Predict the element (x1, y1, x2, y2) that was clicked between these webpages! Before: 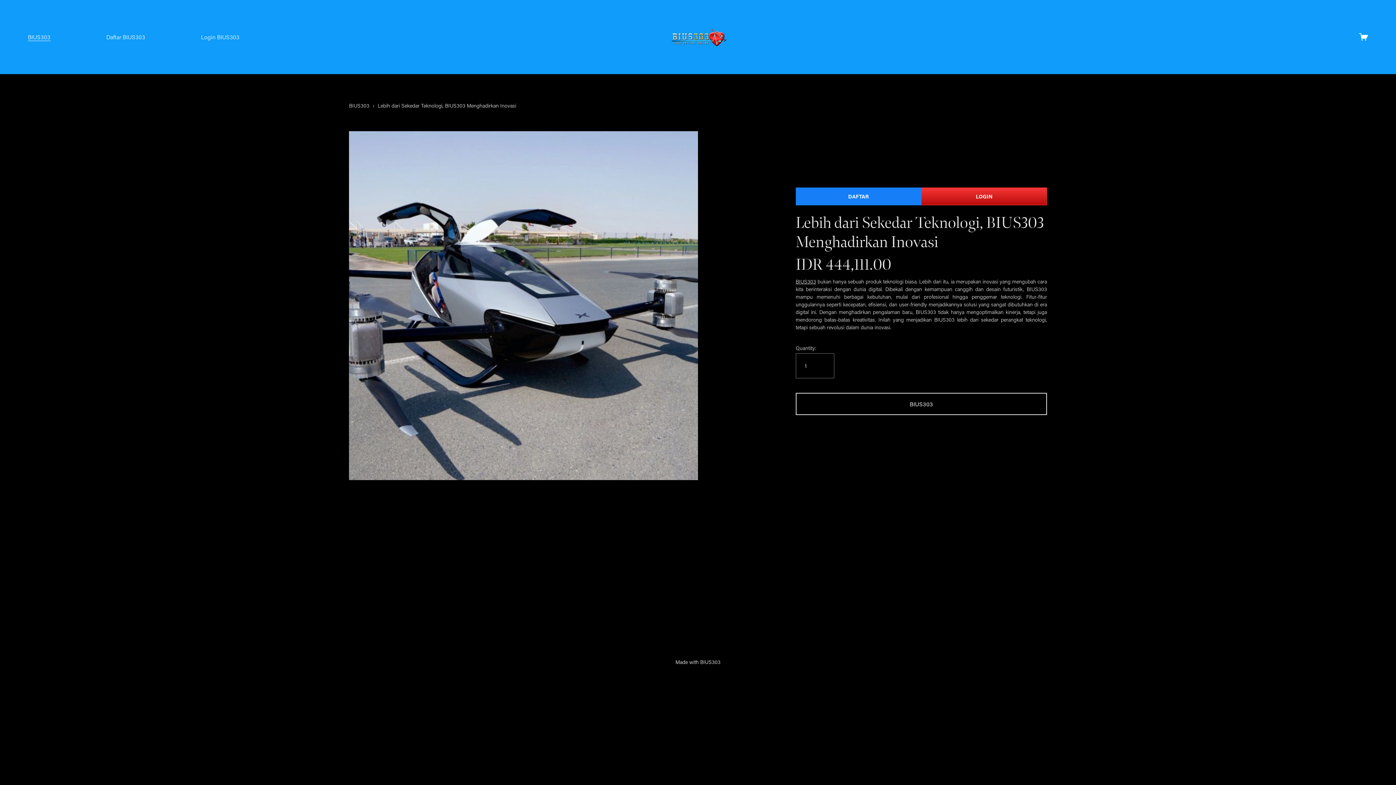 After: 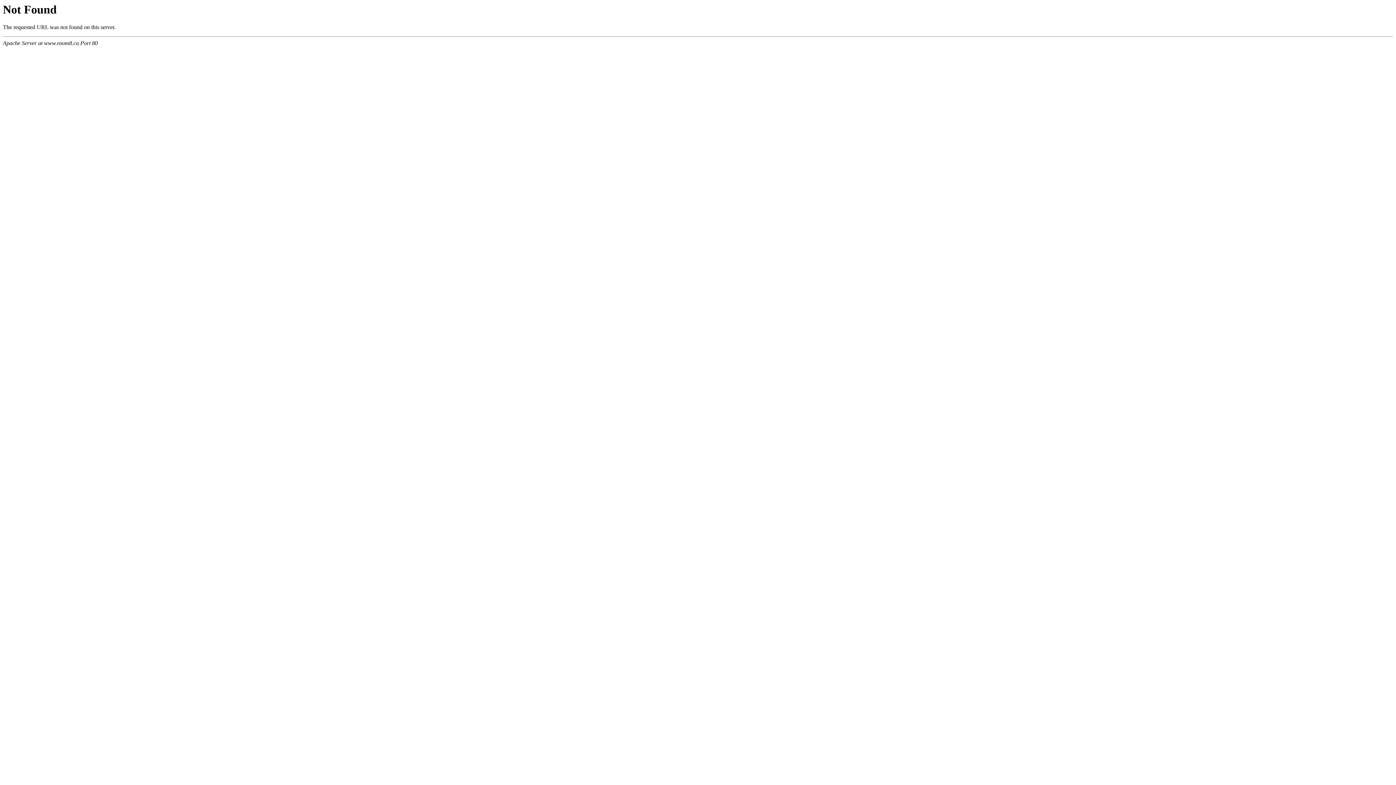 Action: bbox: (1359, 32, 1368, 41)